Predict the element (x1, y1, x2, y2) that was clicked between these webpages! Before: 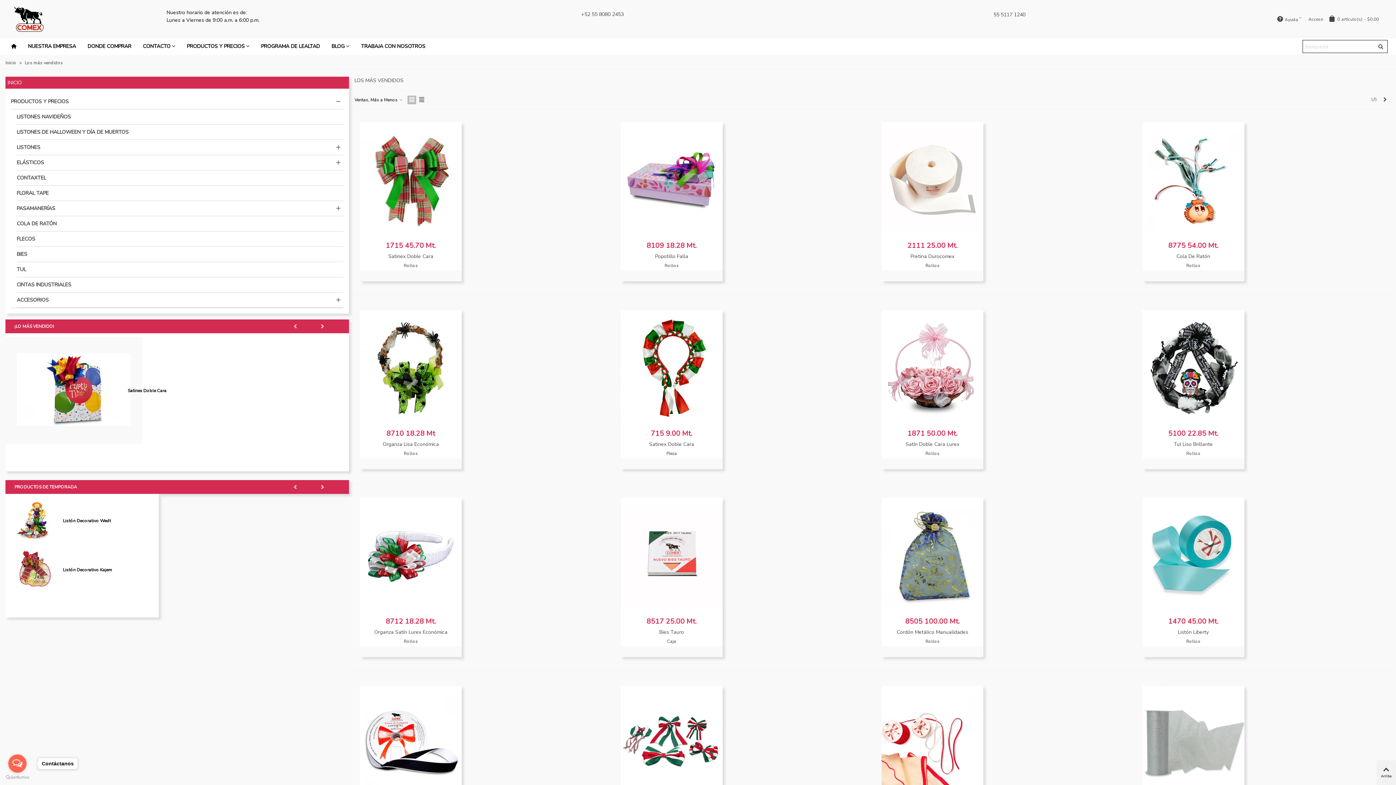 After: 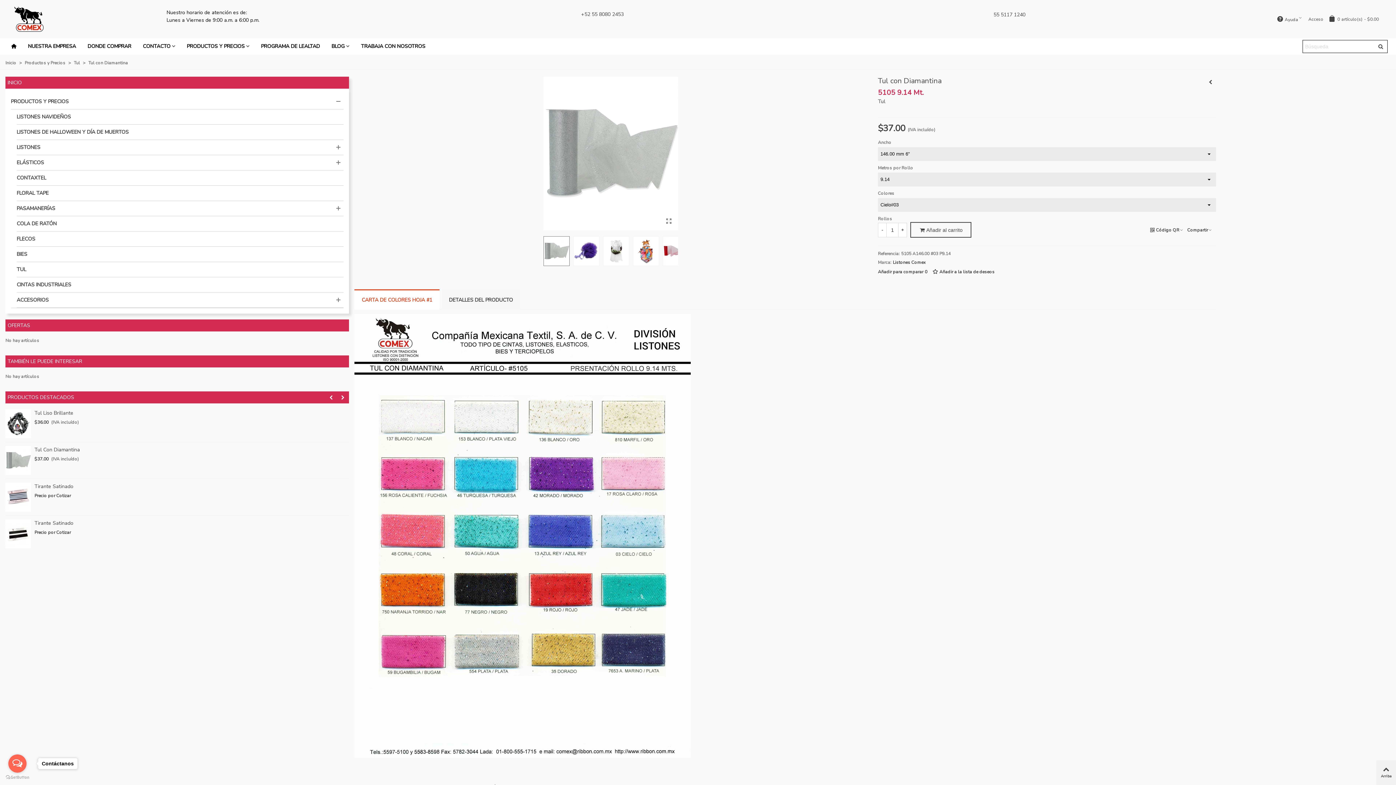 Action: bbox: (1142, 686, 1244, 802)